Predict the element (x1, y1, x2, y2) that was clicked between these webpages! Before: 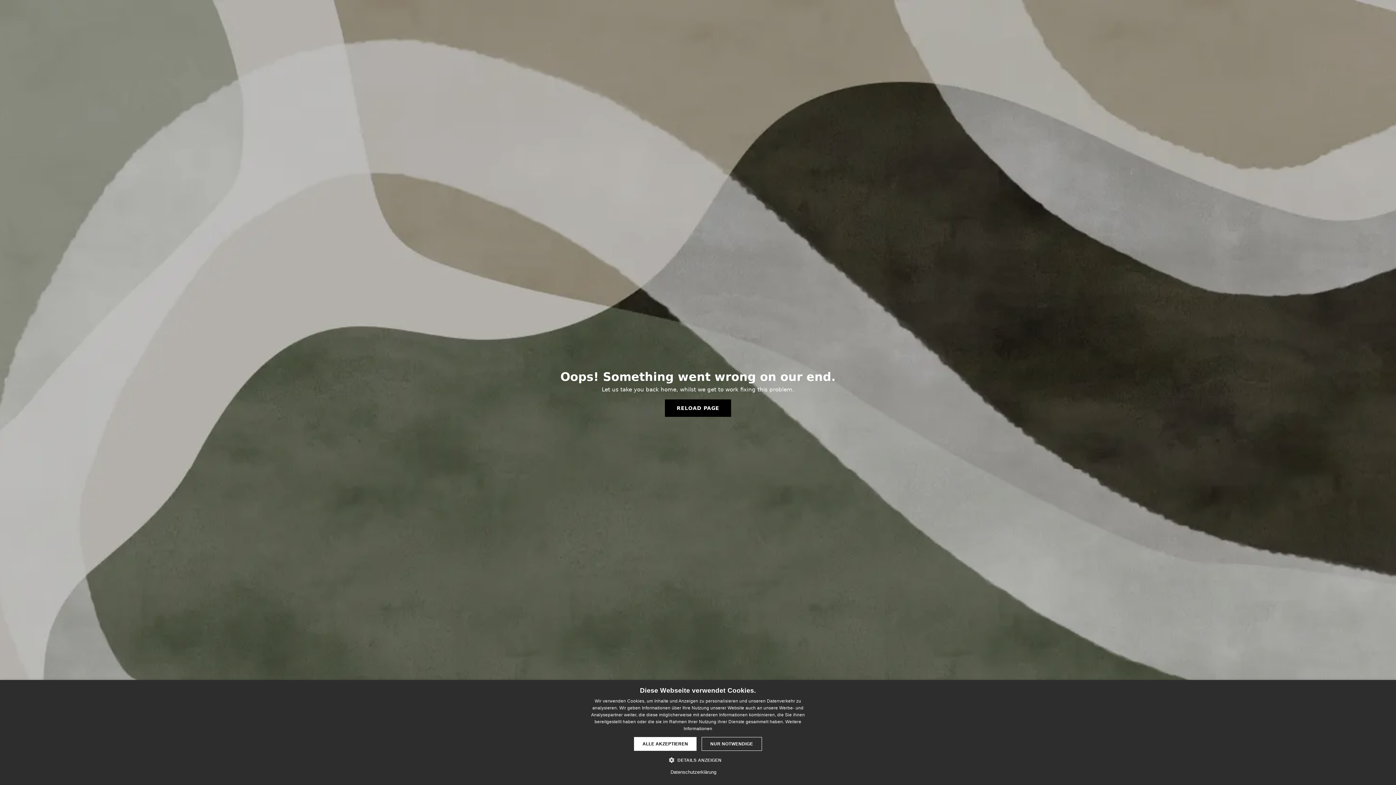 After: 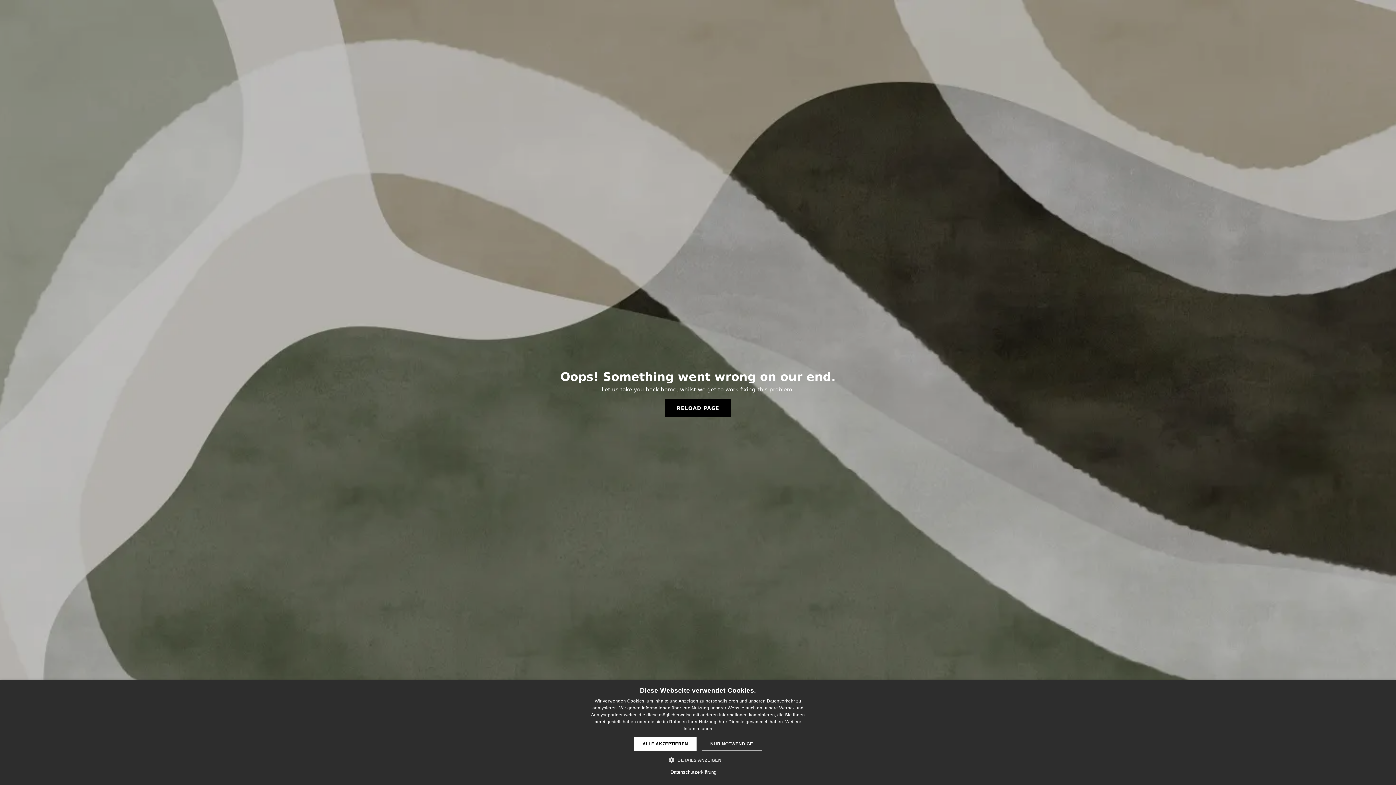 Action: label: RELOAD PAGE bbox: (665, 399, 731, 417)